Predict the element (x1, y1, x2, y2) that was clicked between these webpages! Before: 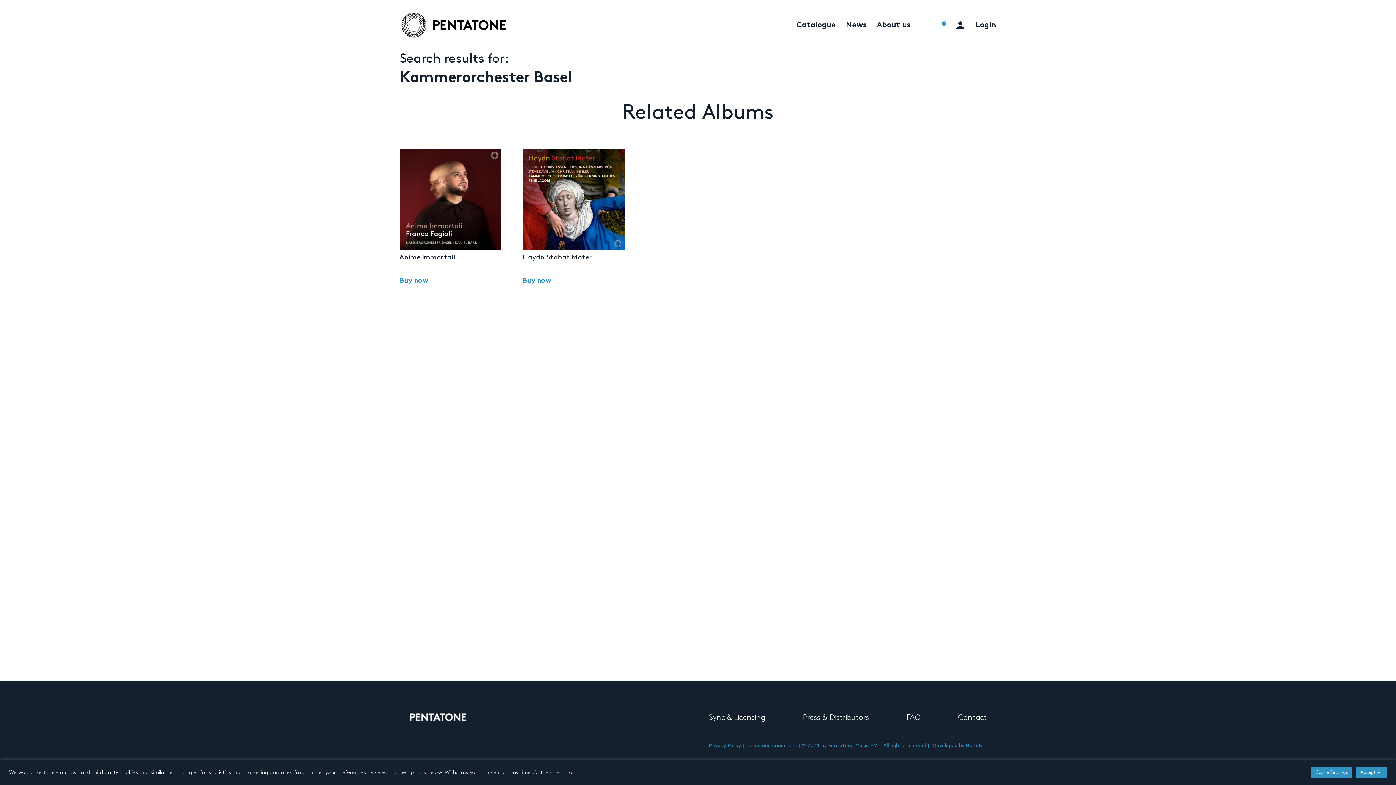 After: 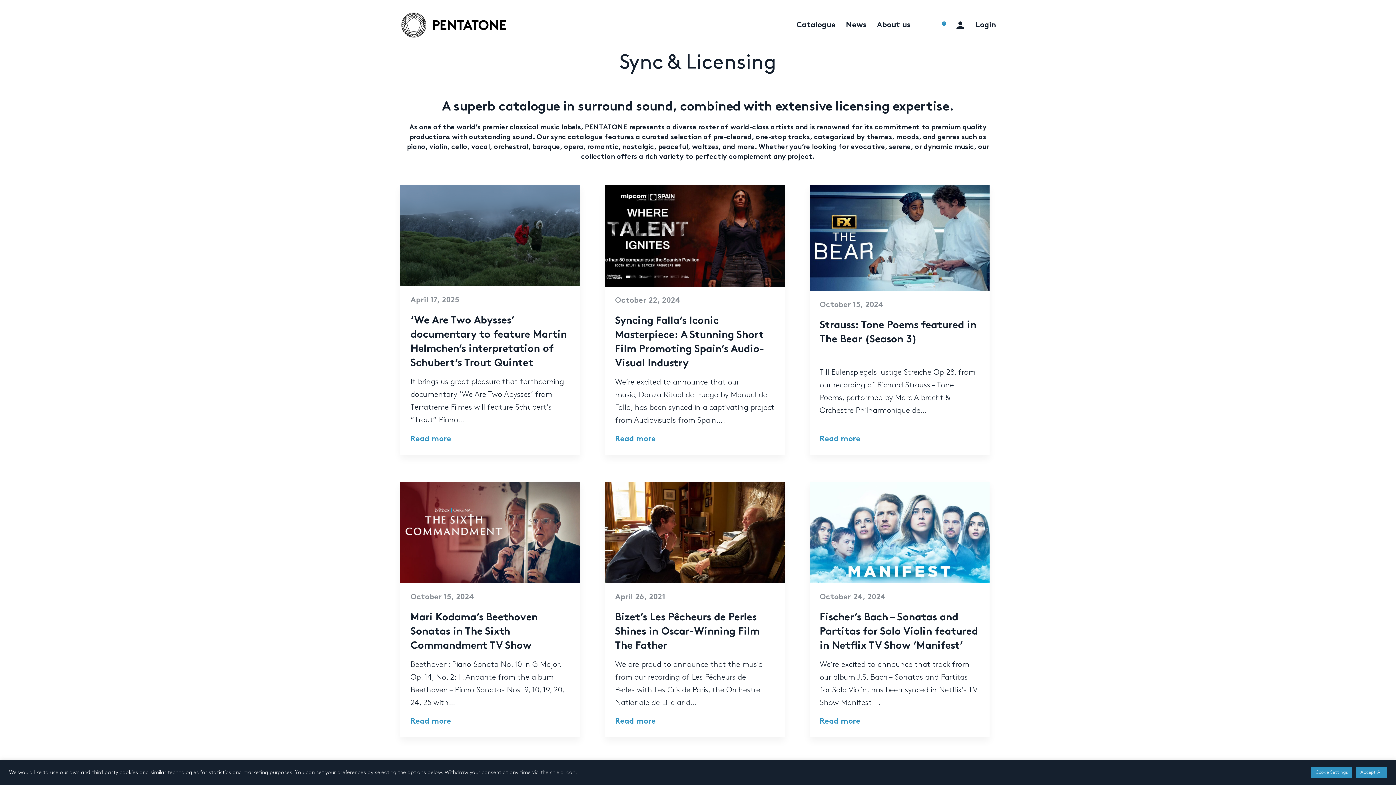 Action: bbox: (709, 714, 765, 721) label: Sync & Licensing